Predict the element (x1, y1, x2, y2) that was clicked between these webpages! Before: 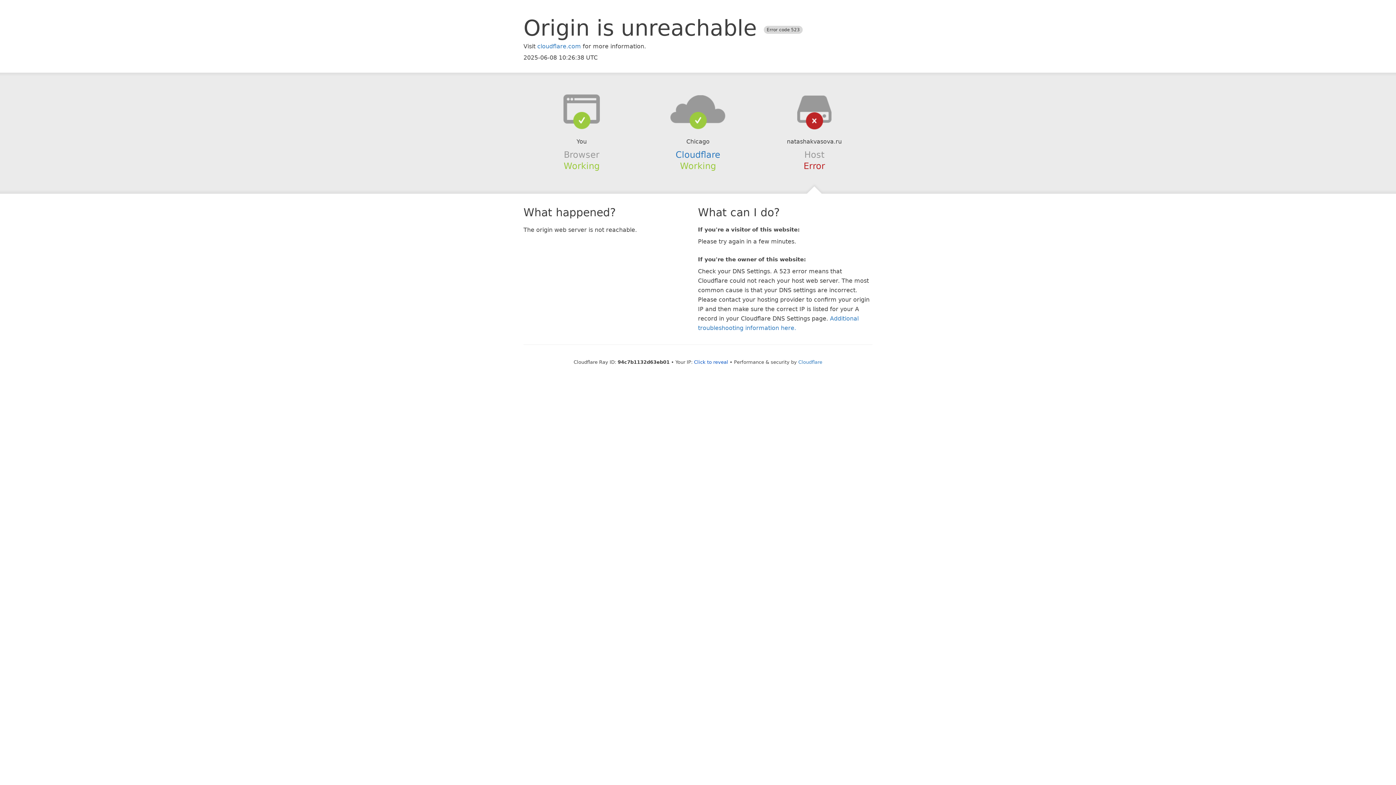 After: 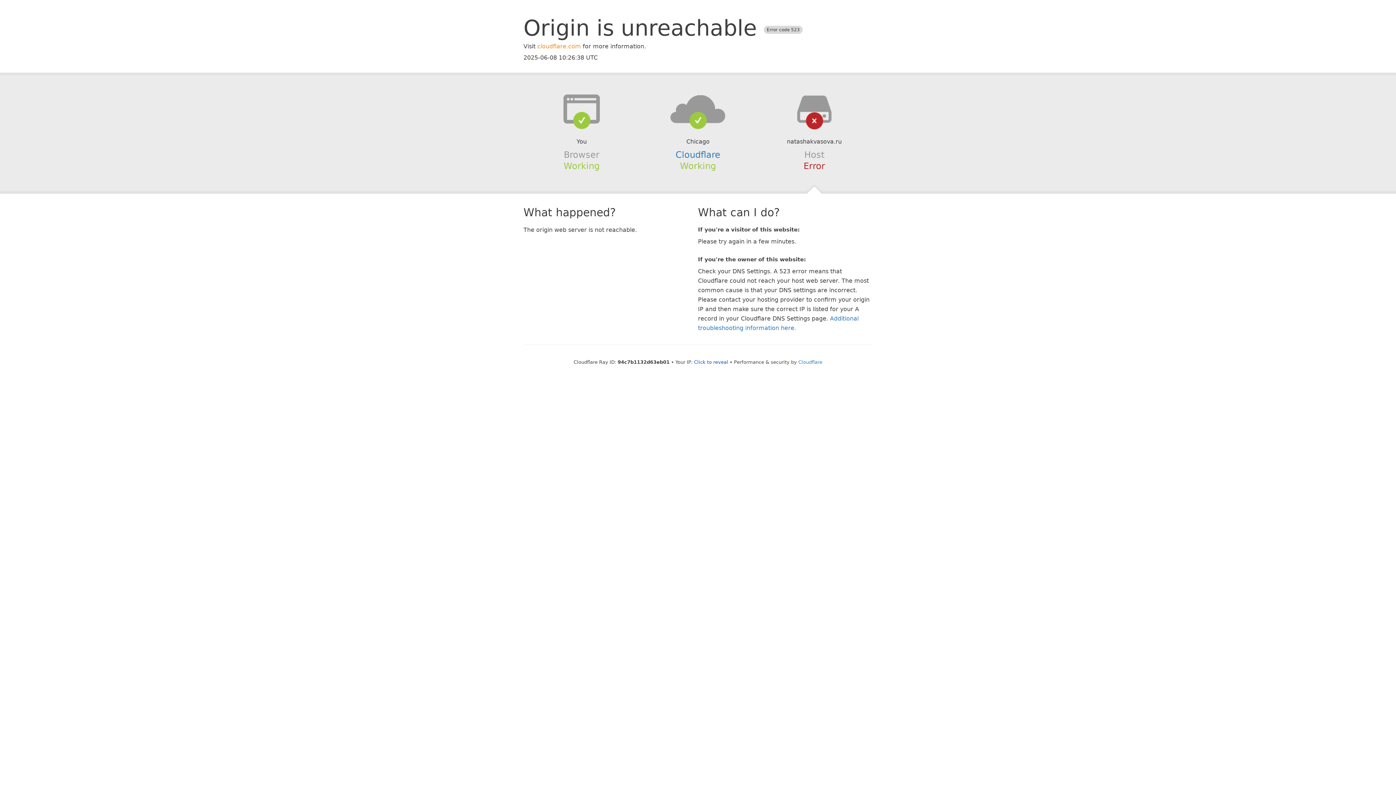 Action: bbox: (537, 42, 581, 49) label: cloudflare.com